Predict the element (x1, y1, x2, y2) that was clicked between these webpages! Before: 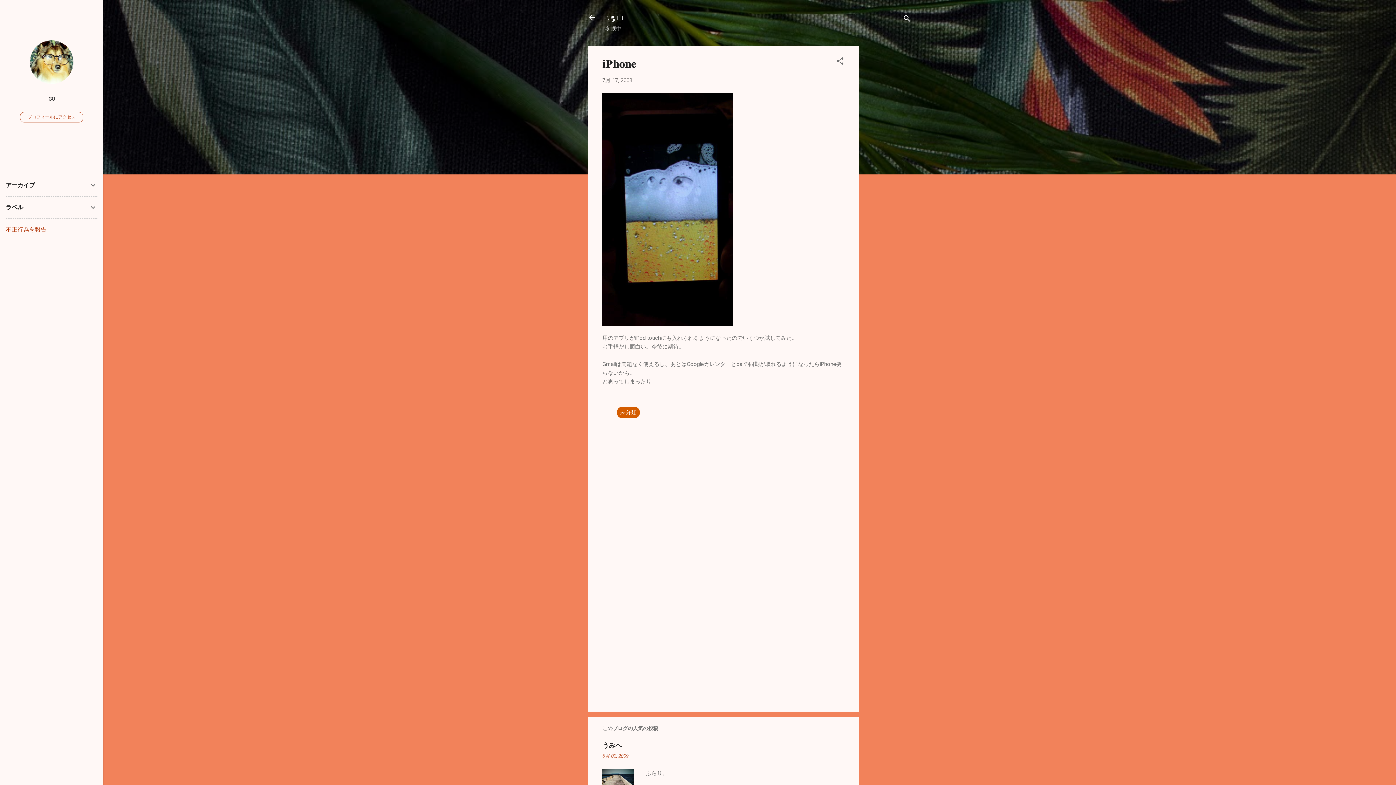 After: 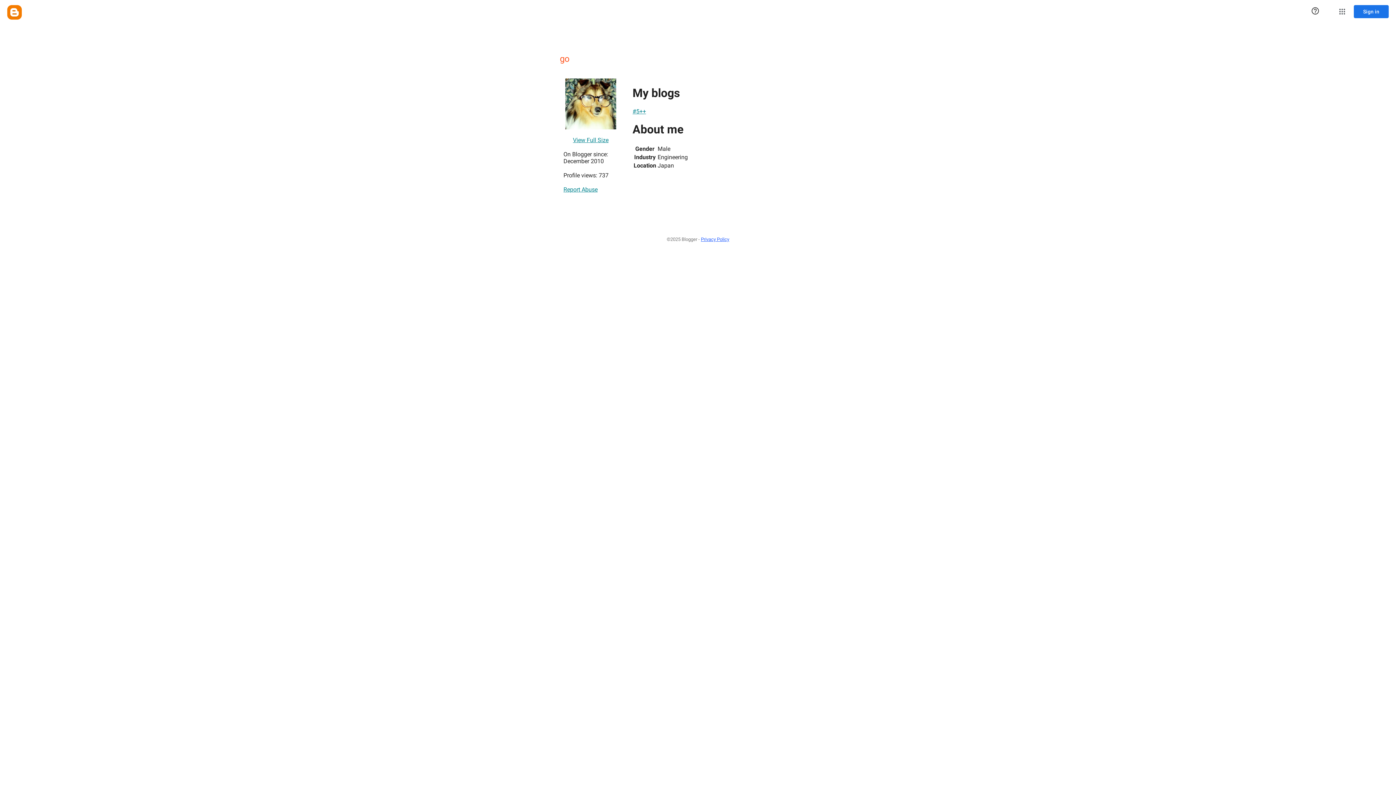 Action: bbox: (0, 90, 103, 106) label: GO